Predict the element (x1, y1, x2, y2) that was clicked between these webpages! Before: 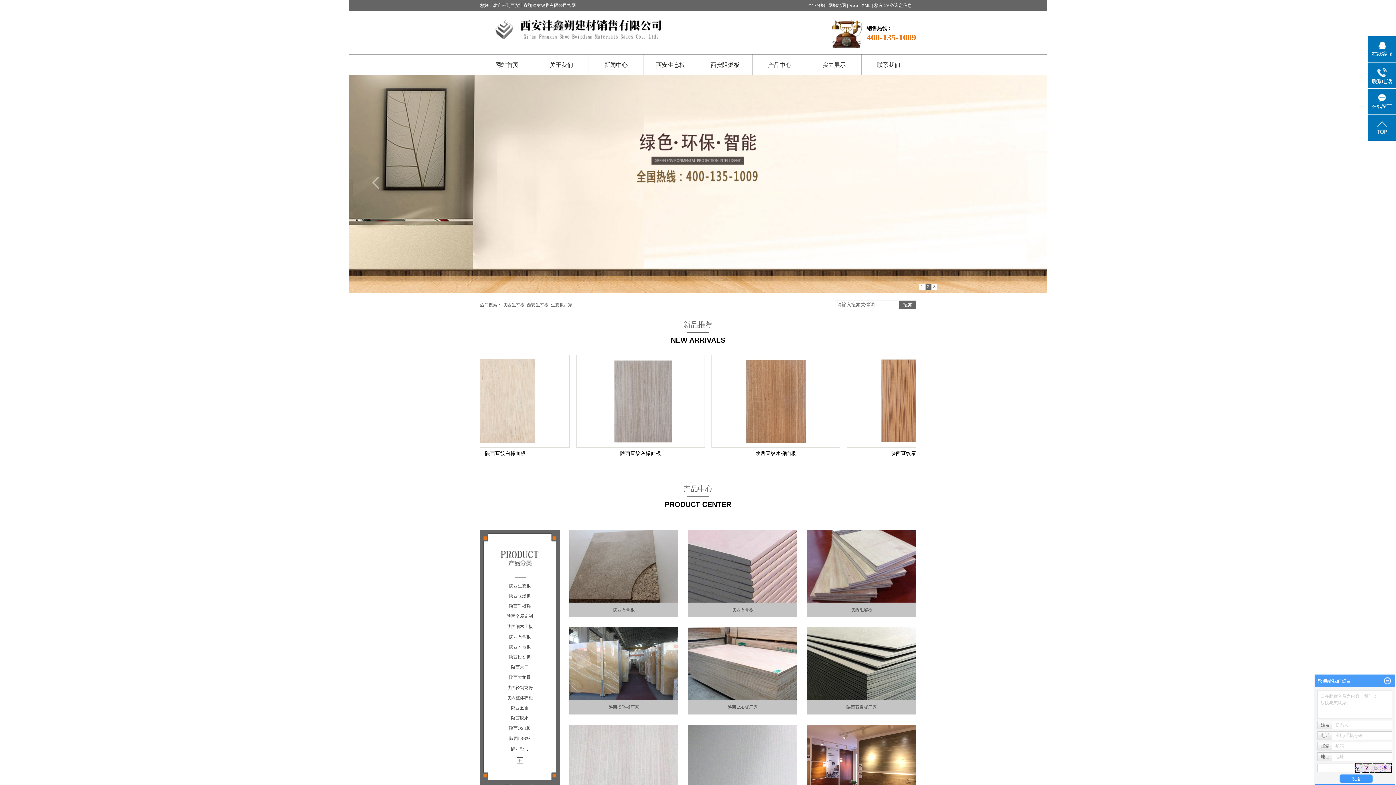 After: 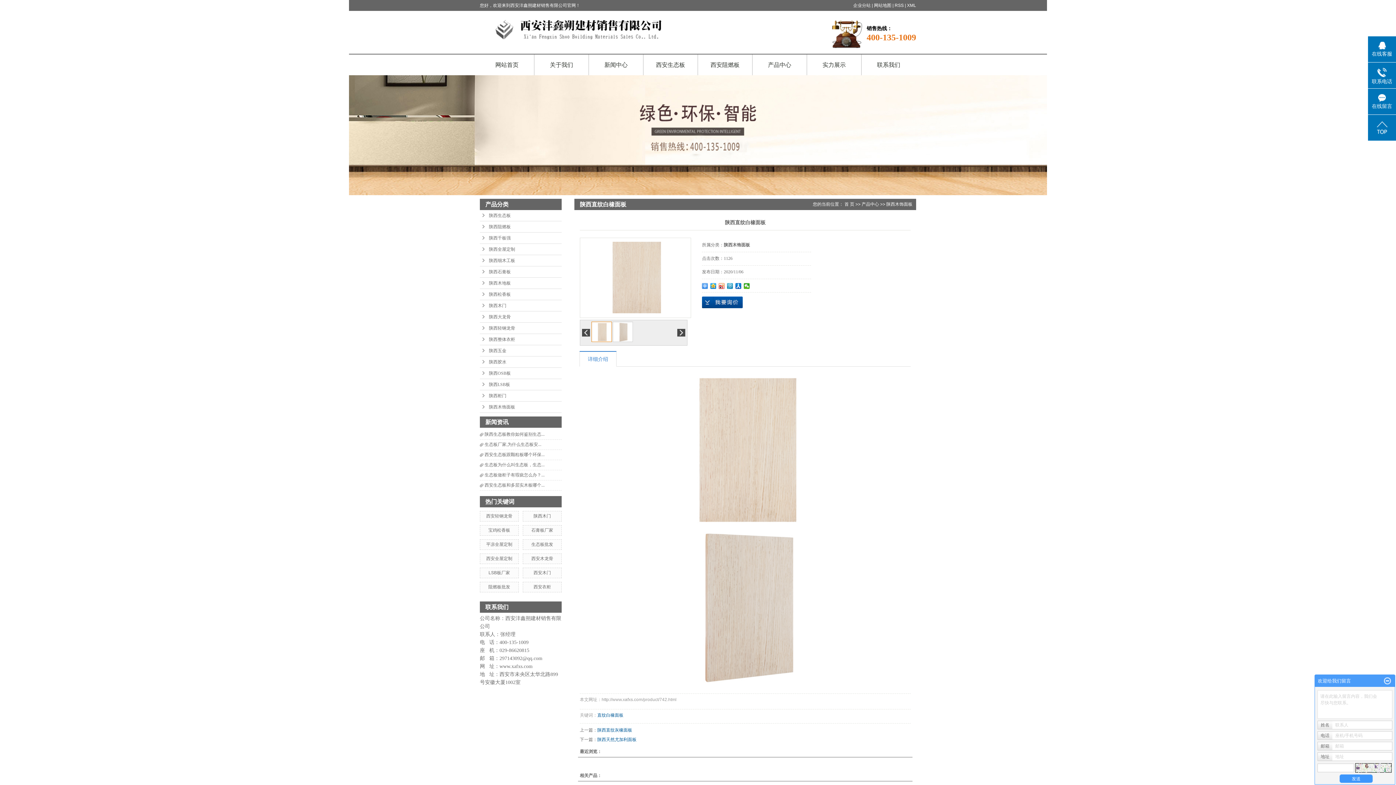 Action: label: 陕西直纹白橡面板 bbox: (667, 450, 708, 456)